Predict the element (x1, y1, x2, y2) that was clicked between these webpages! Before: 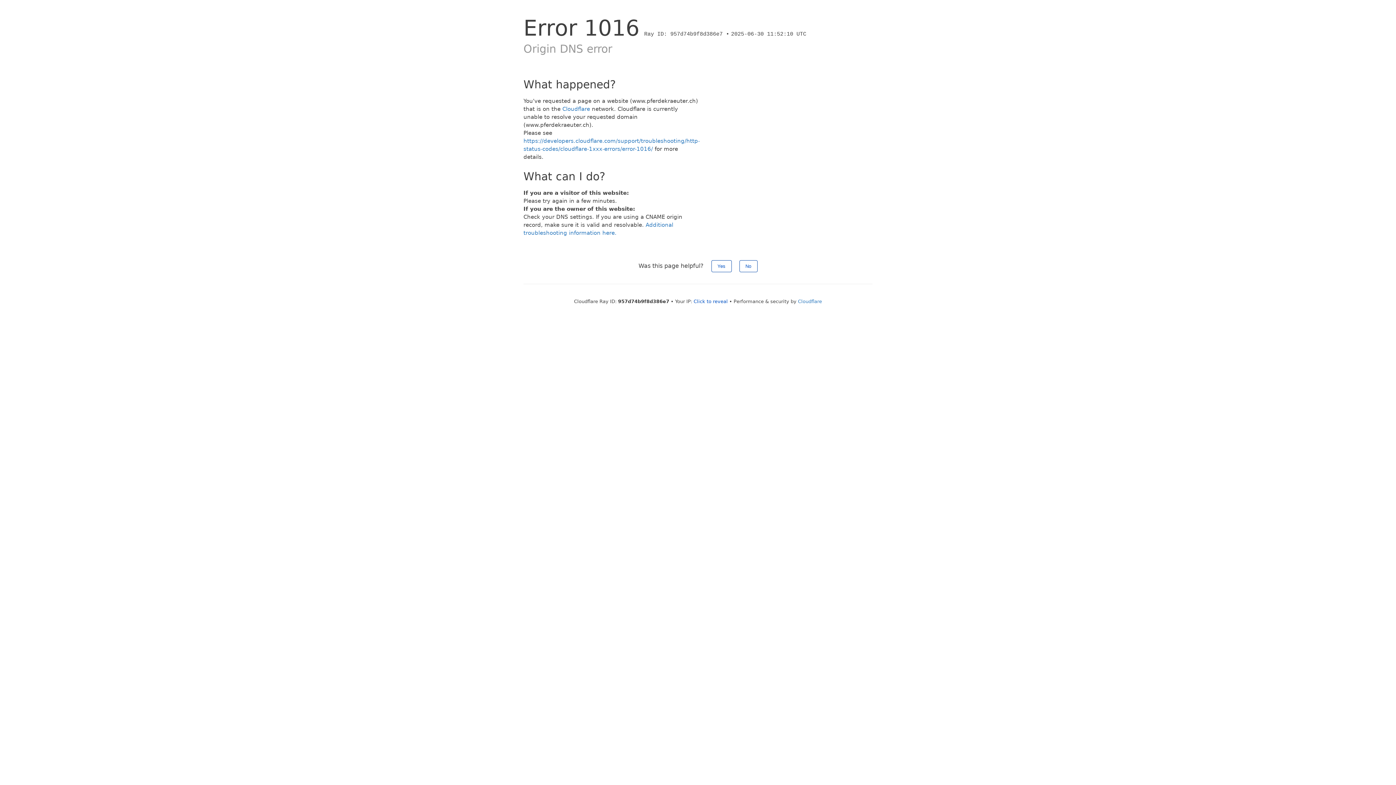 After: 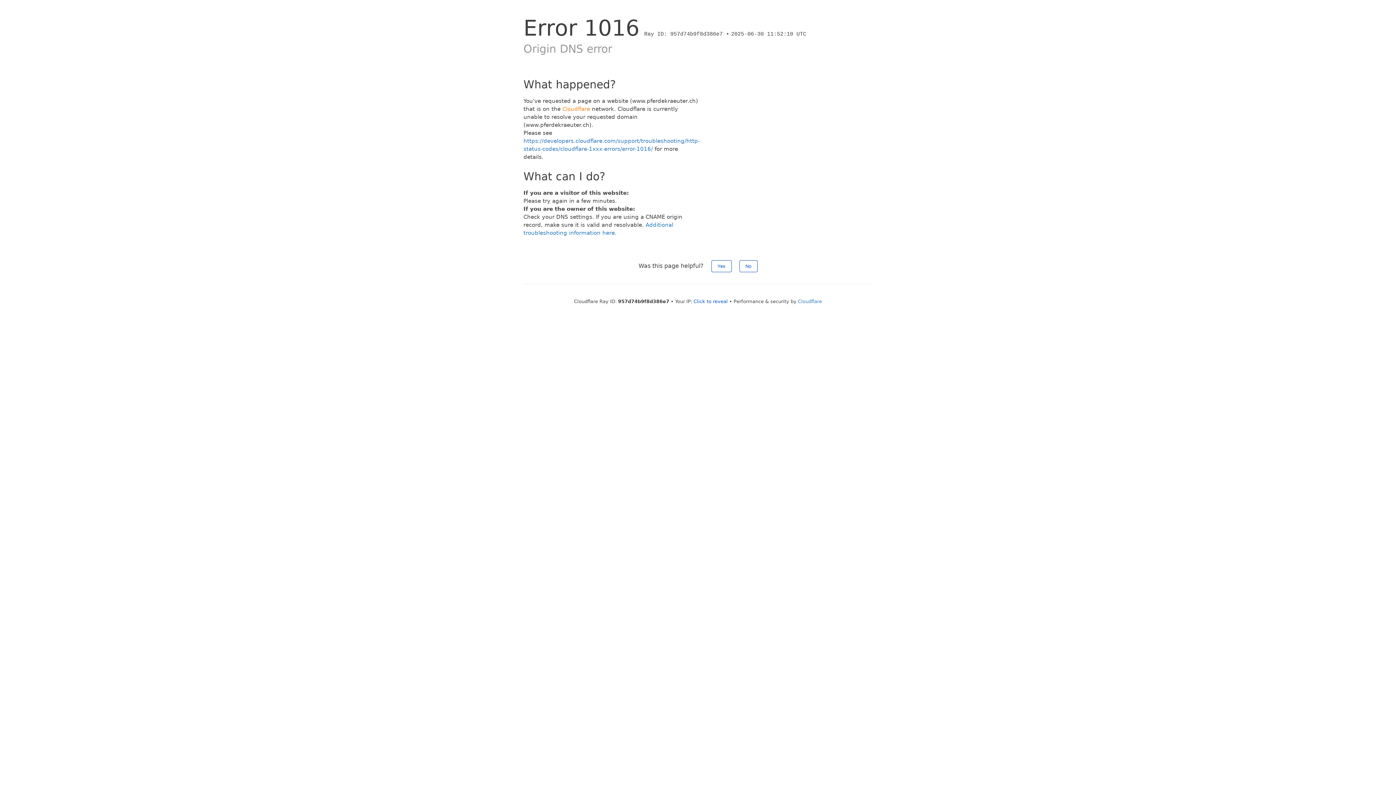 Action: bbox: (562, 105, 590, 112) label: Cloudflare